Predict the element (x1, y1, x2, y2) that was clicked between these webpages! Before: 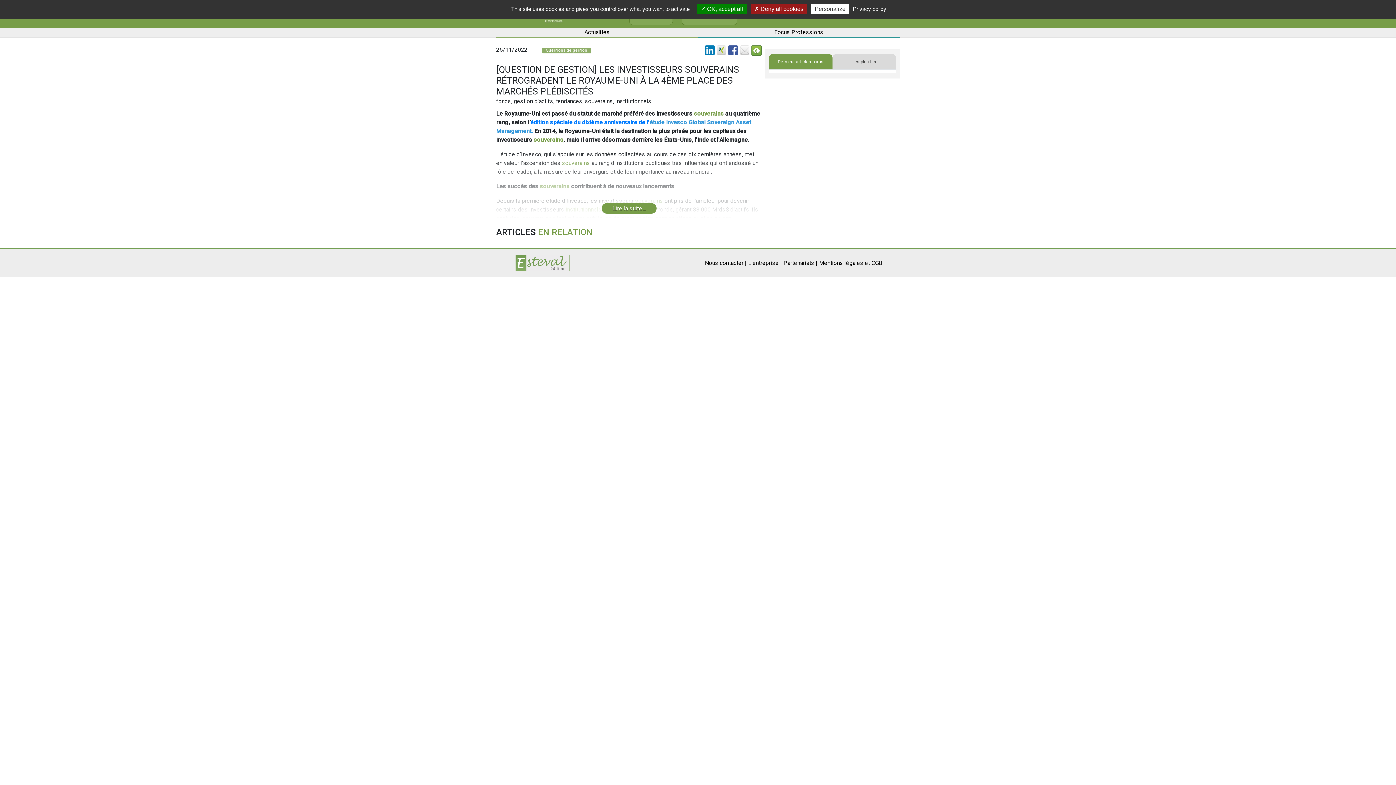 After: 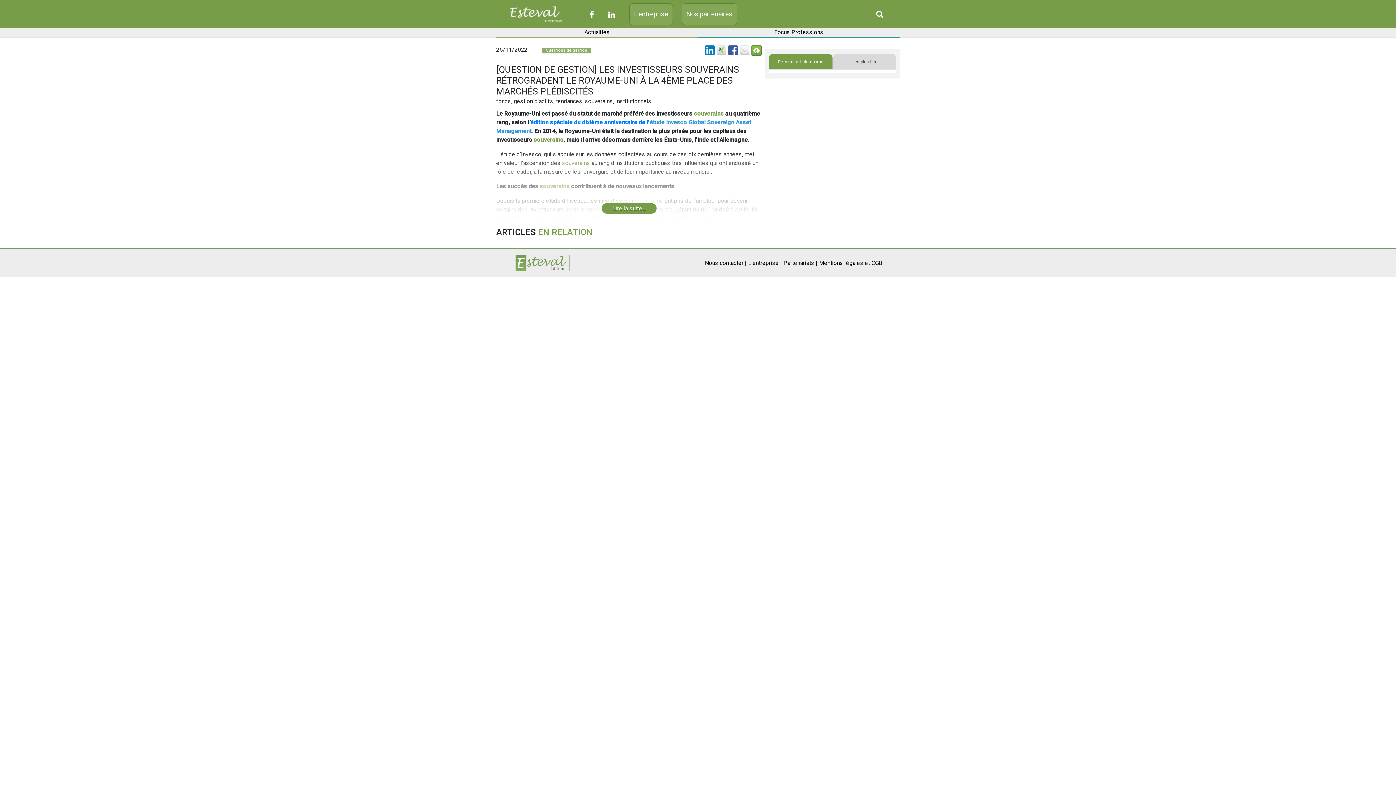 Action: label:  Deny all cookies bbox: (750, 3, 807, 14)